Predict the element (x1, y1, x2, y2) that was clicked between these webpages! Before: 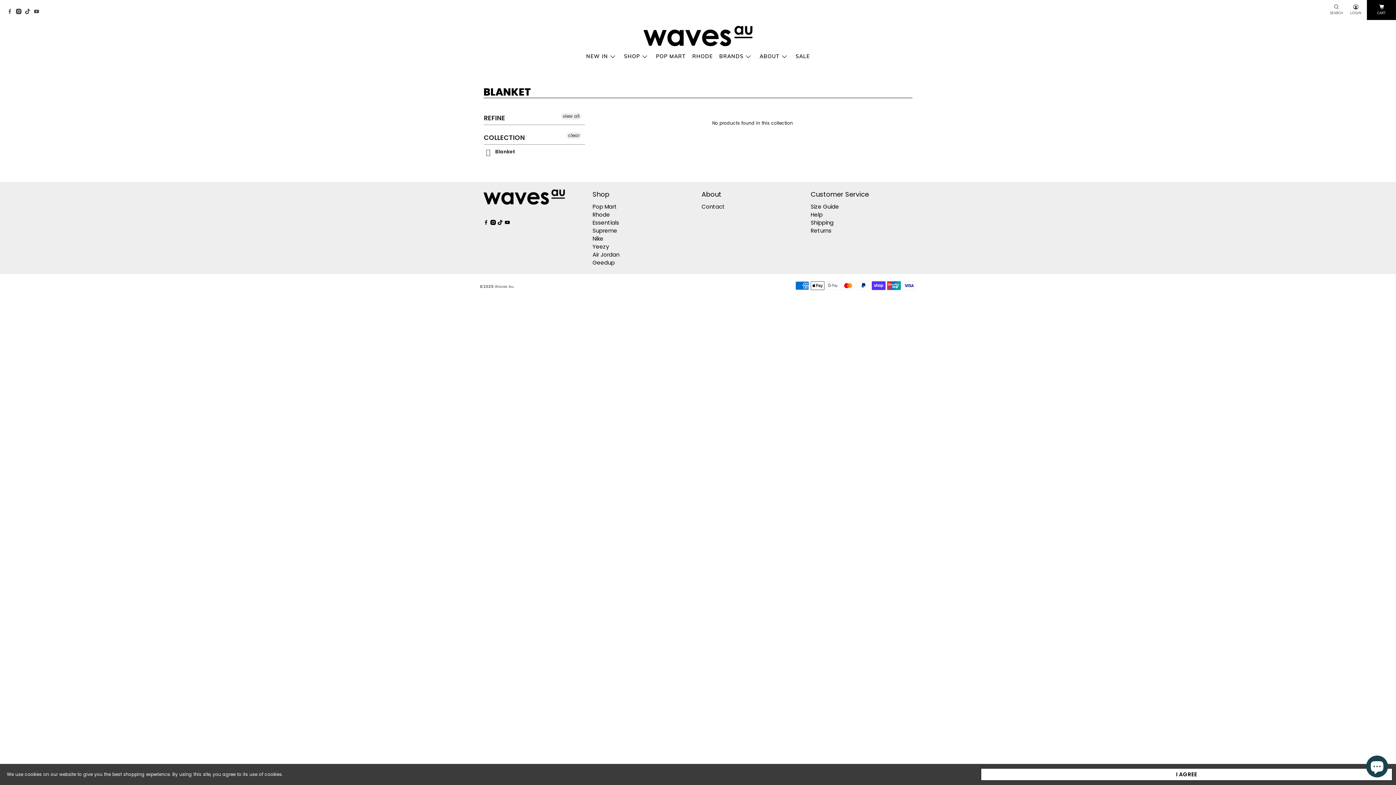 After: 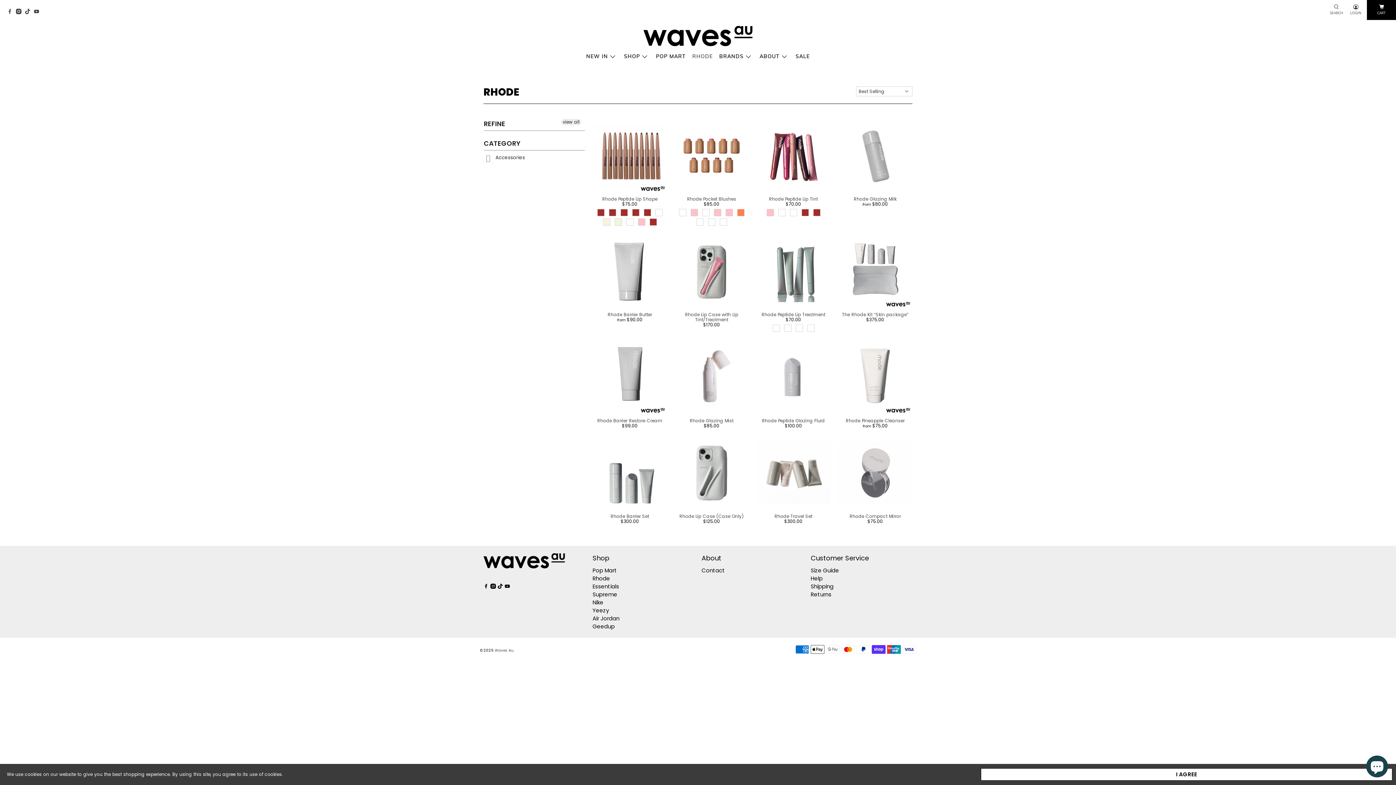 Action: label: RHODE bbox: (689, 48, 716, 64)